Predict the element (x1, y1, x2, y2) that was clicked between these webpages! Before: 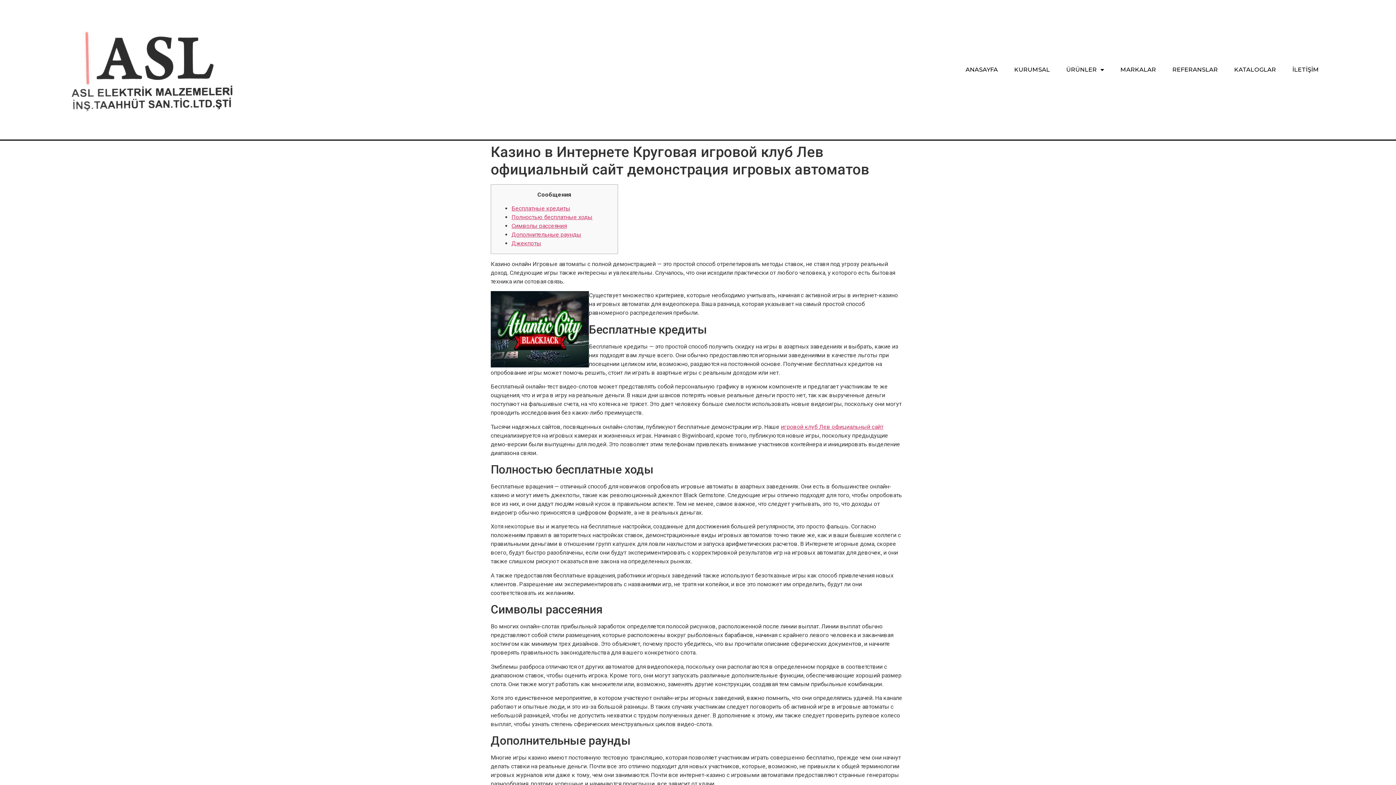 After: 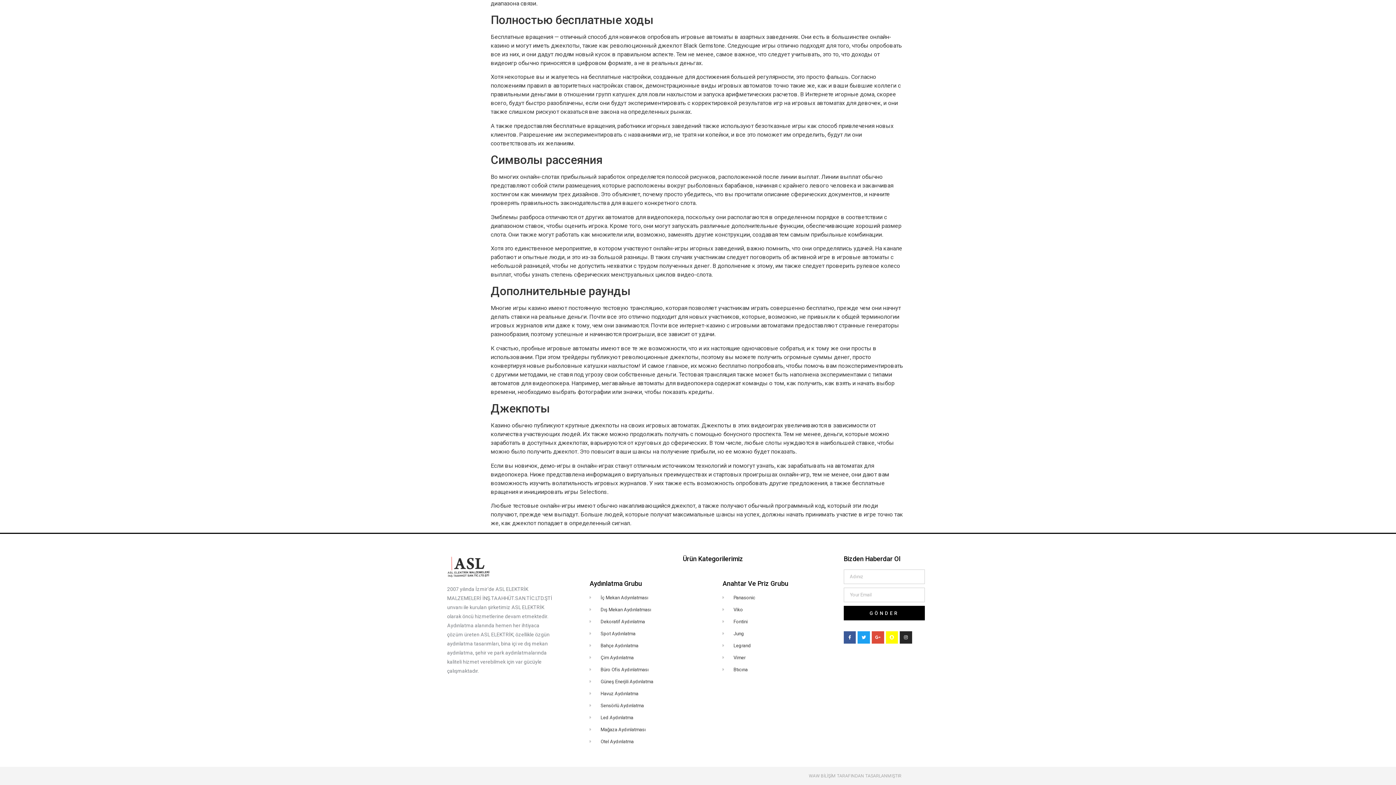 Action: bbox: (511, 231, 581, 238) label: Дополнительные раунды